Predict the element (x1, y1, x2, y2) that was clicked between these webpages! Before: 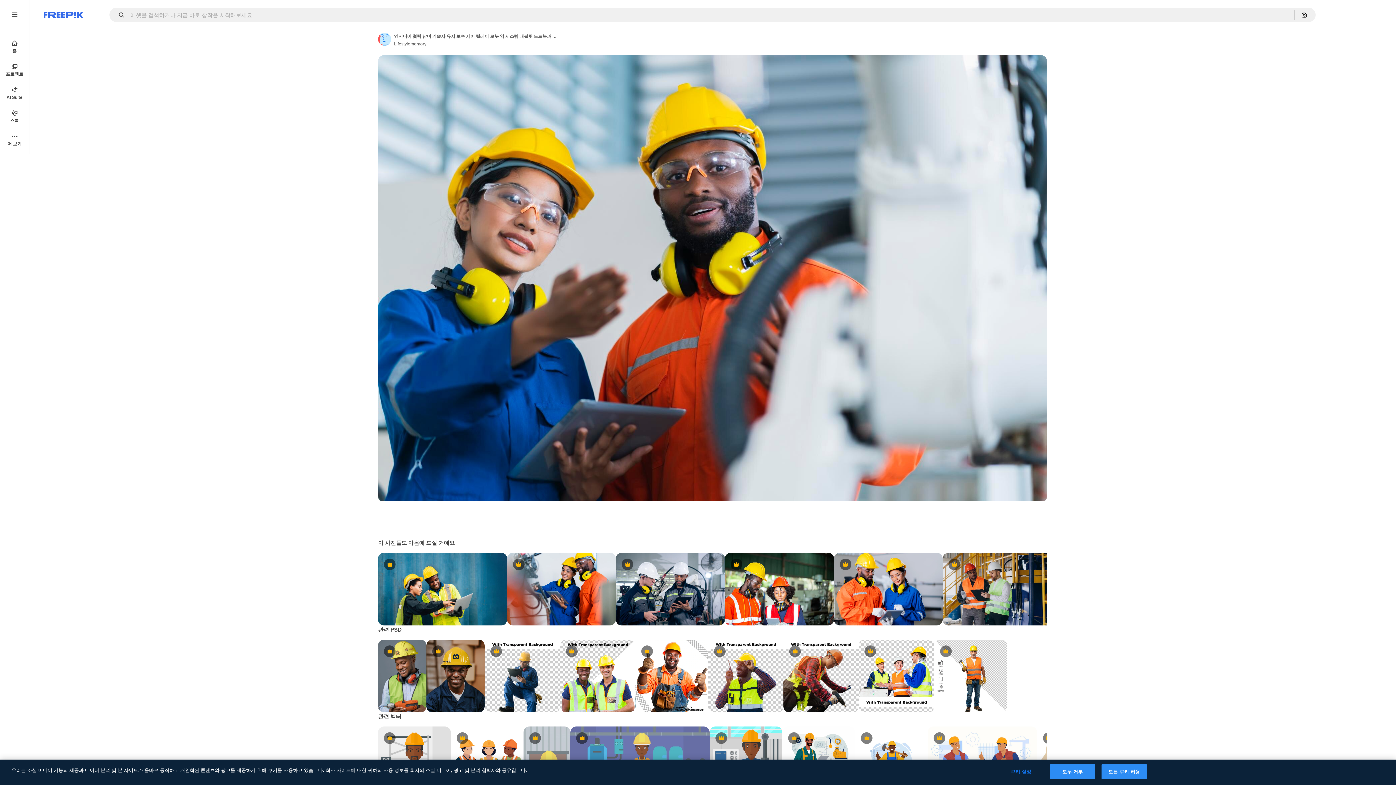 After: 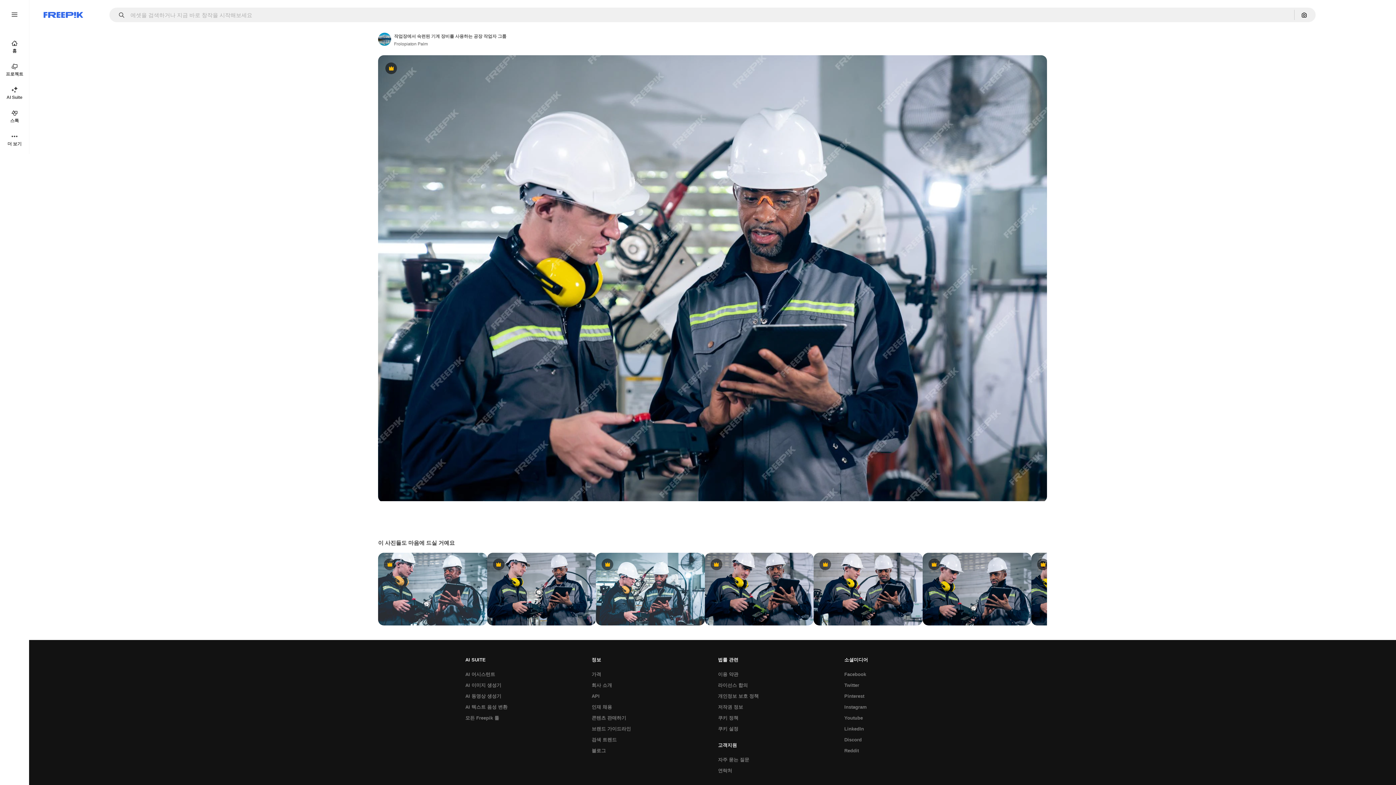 Action: label: Premium bbox: (616, 553, 724, 625)